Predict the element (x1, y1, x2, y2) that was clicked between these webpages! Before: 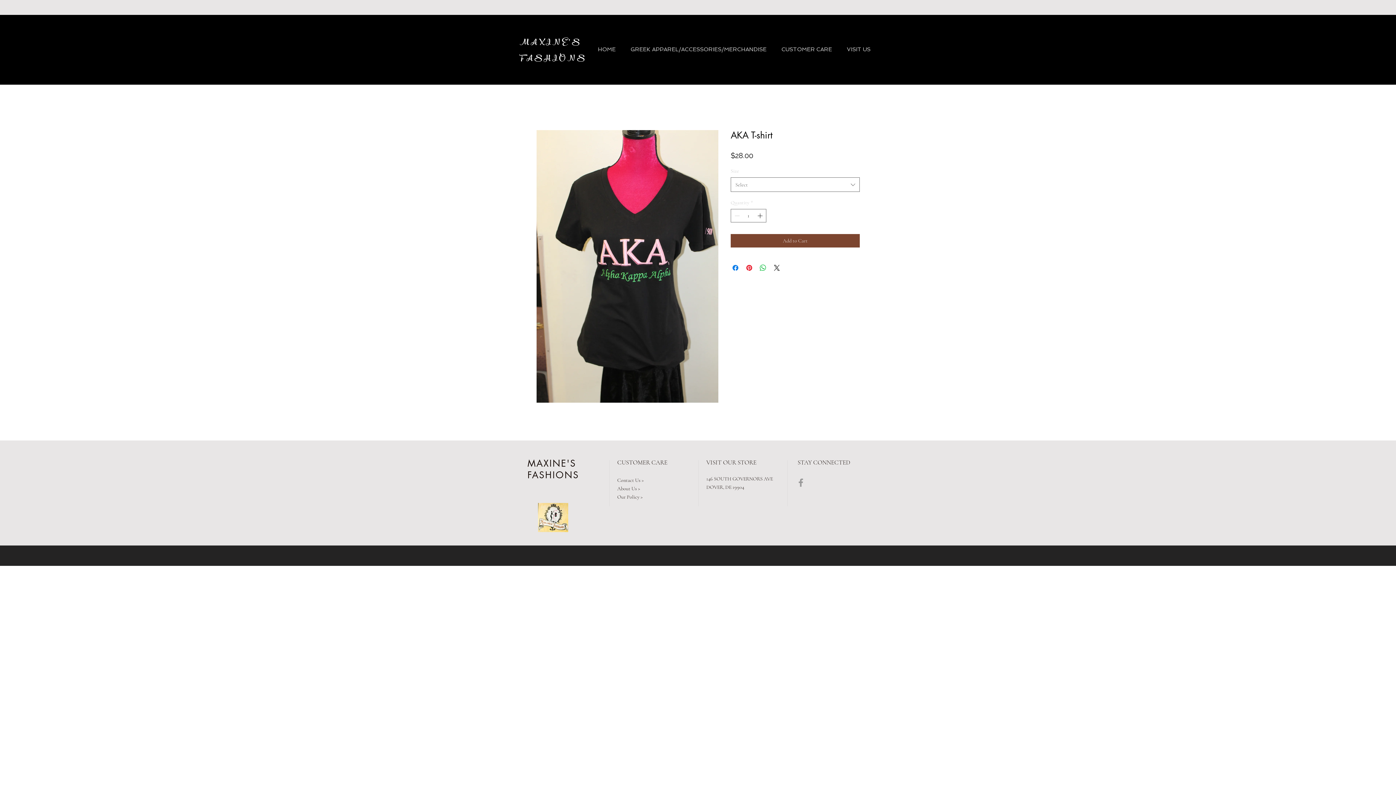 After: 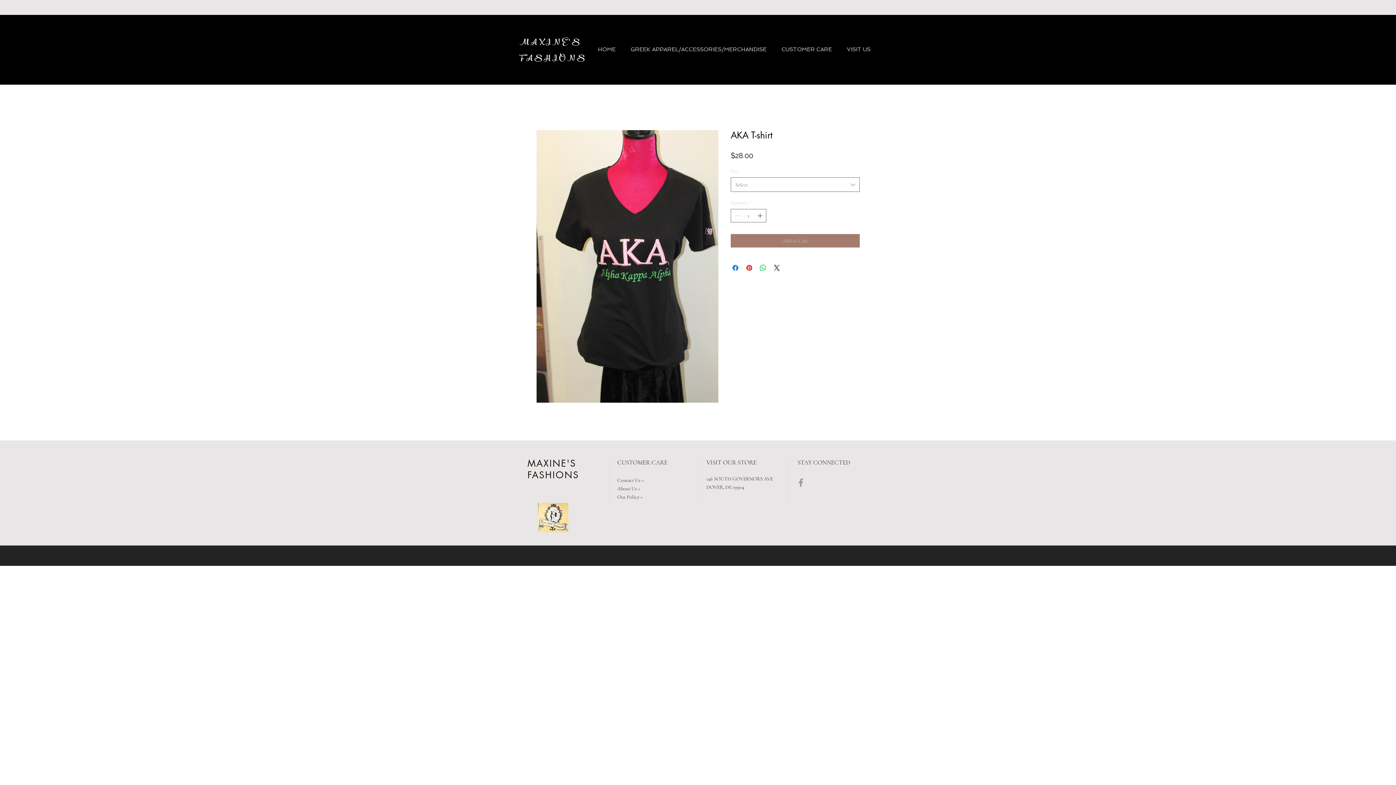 Action: label: Add to Cart bbox: (730, 234, 860, 247)